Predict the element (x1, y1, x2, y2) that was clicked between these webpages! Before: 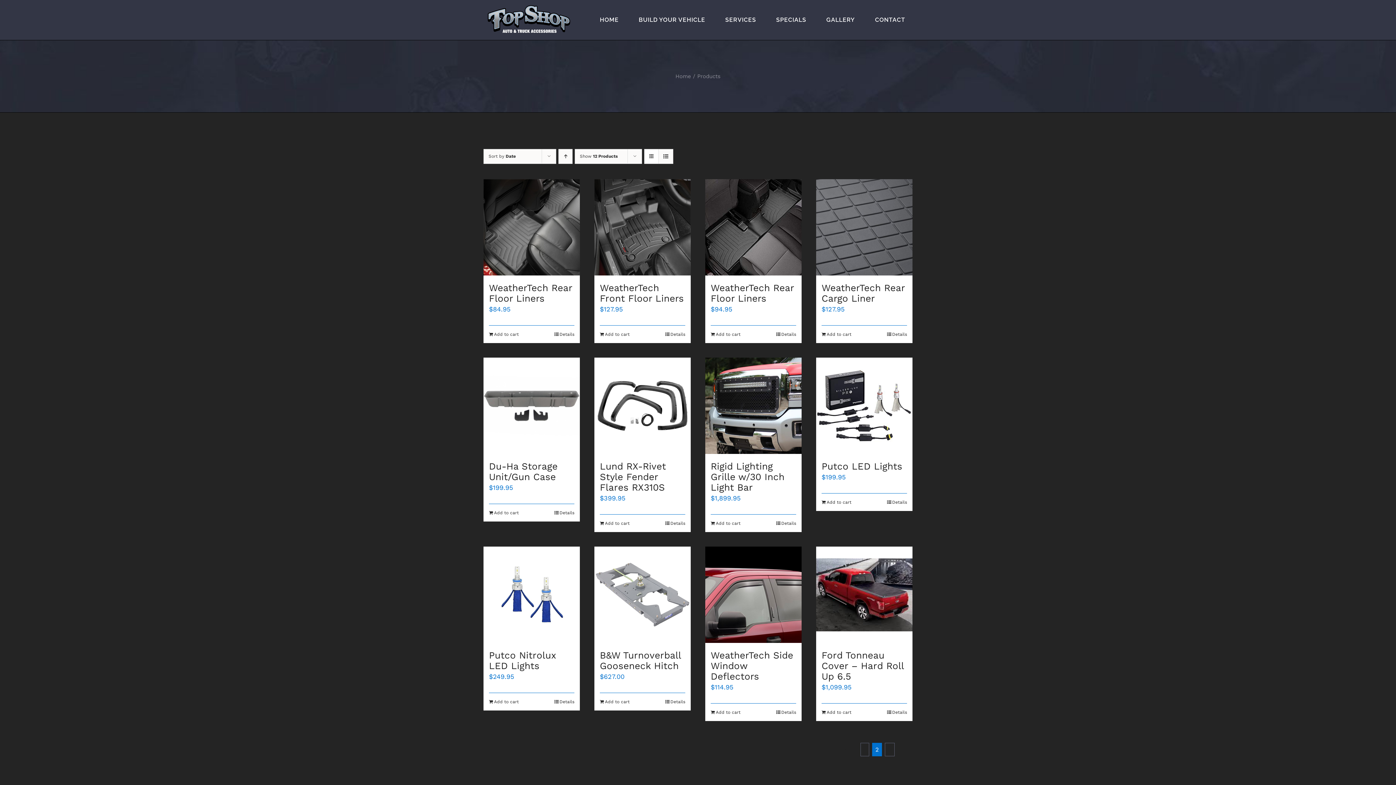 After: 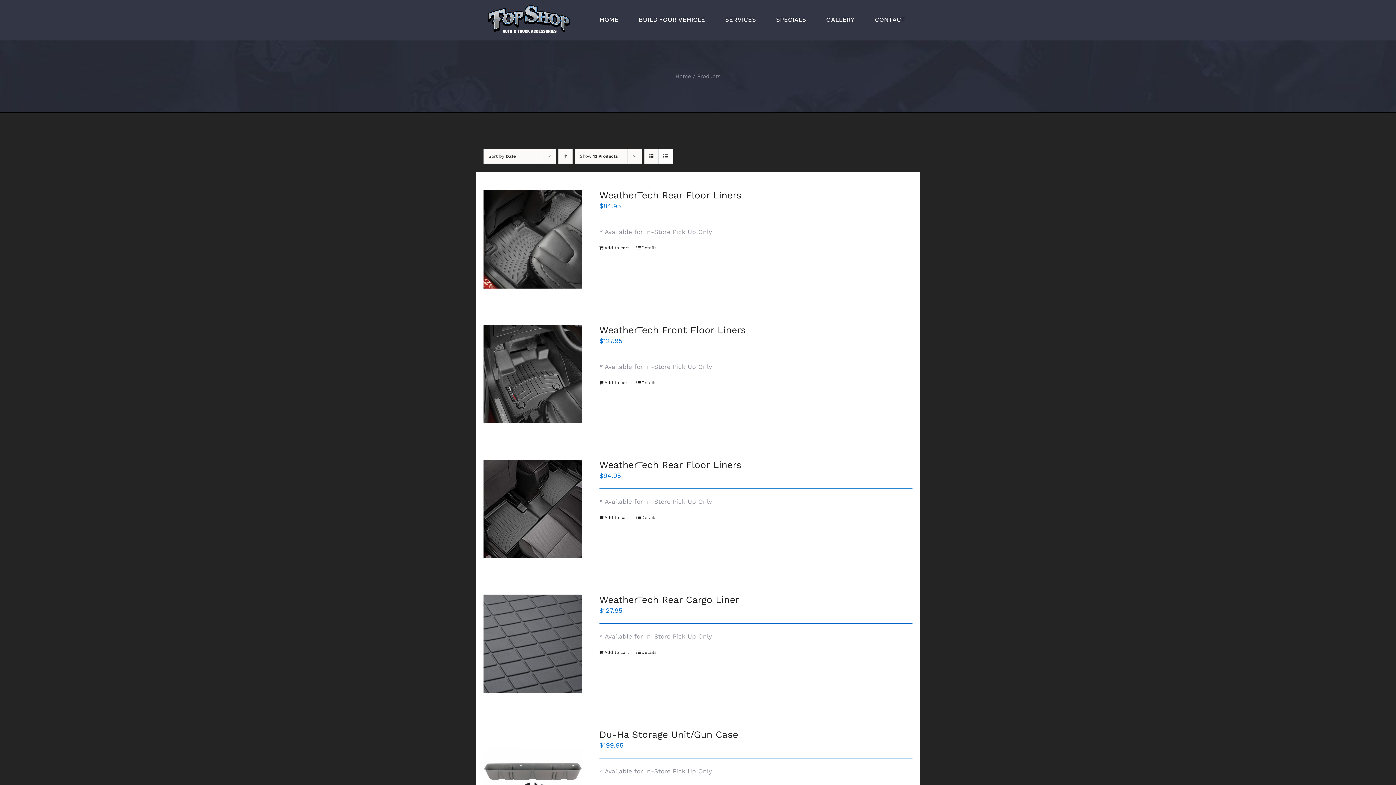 Action: label: View as list bbox: (658, 149, 673, 163)